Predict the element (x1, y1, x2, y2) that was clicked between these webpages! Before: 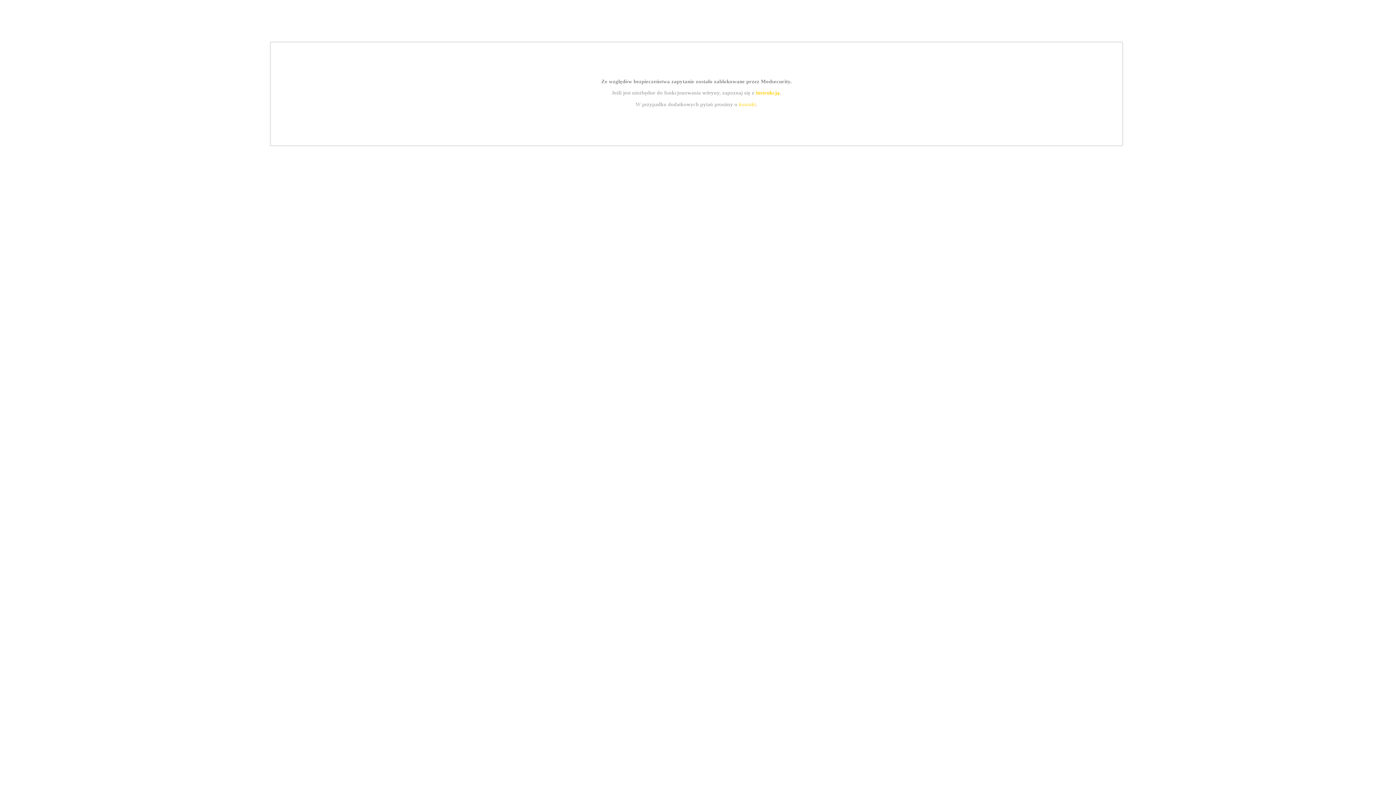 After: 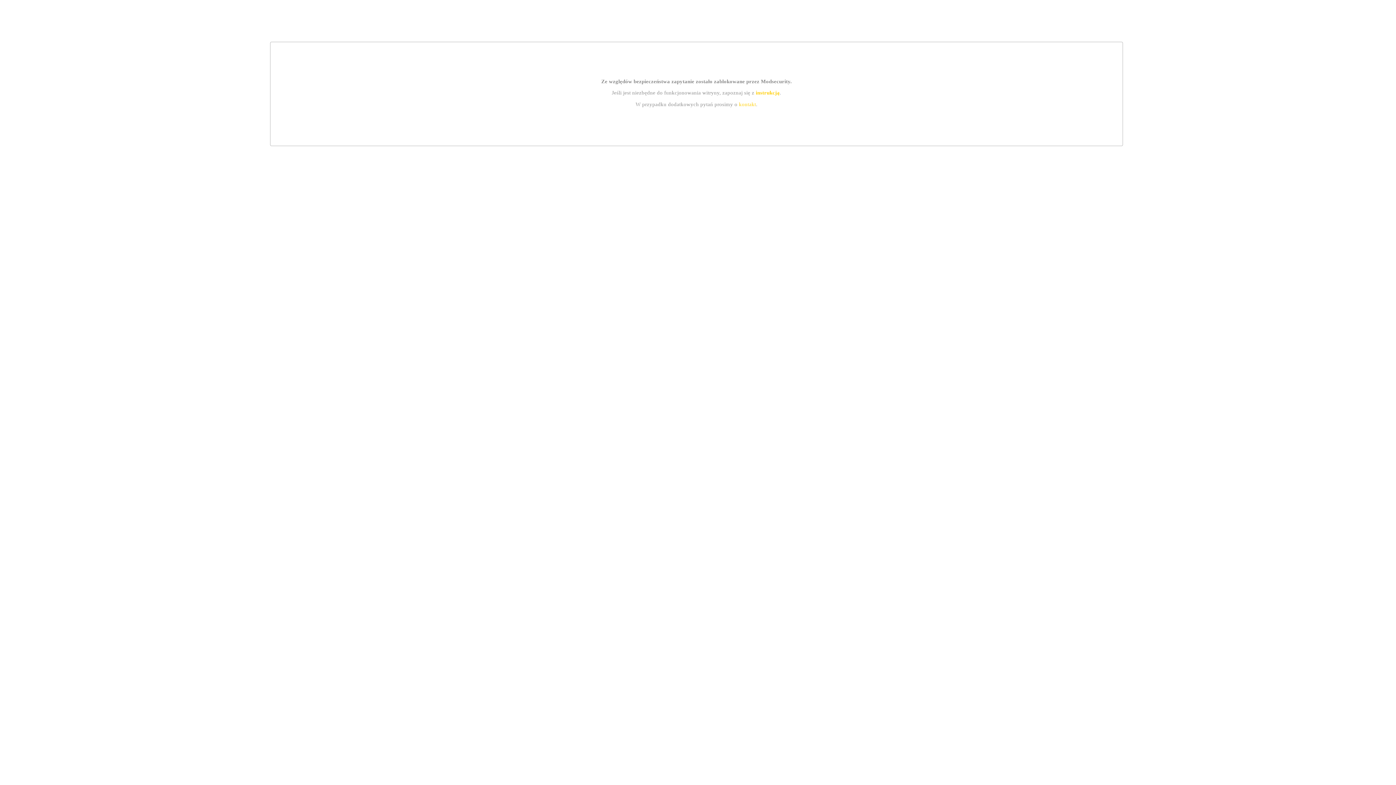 Action: bbox: (739, 101, 756, 107) label: kontakt